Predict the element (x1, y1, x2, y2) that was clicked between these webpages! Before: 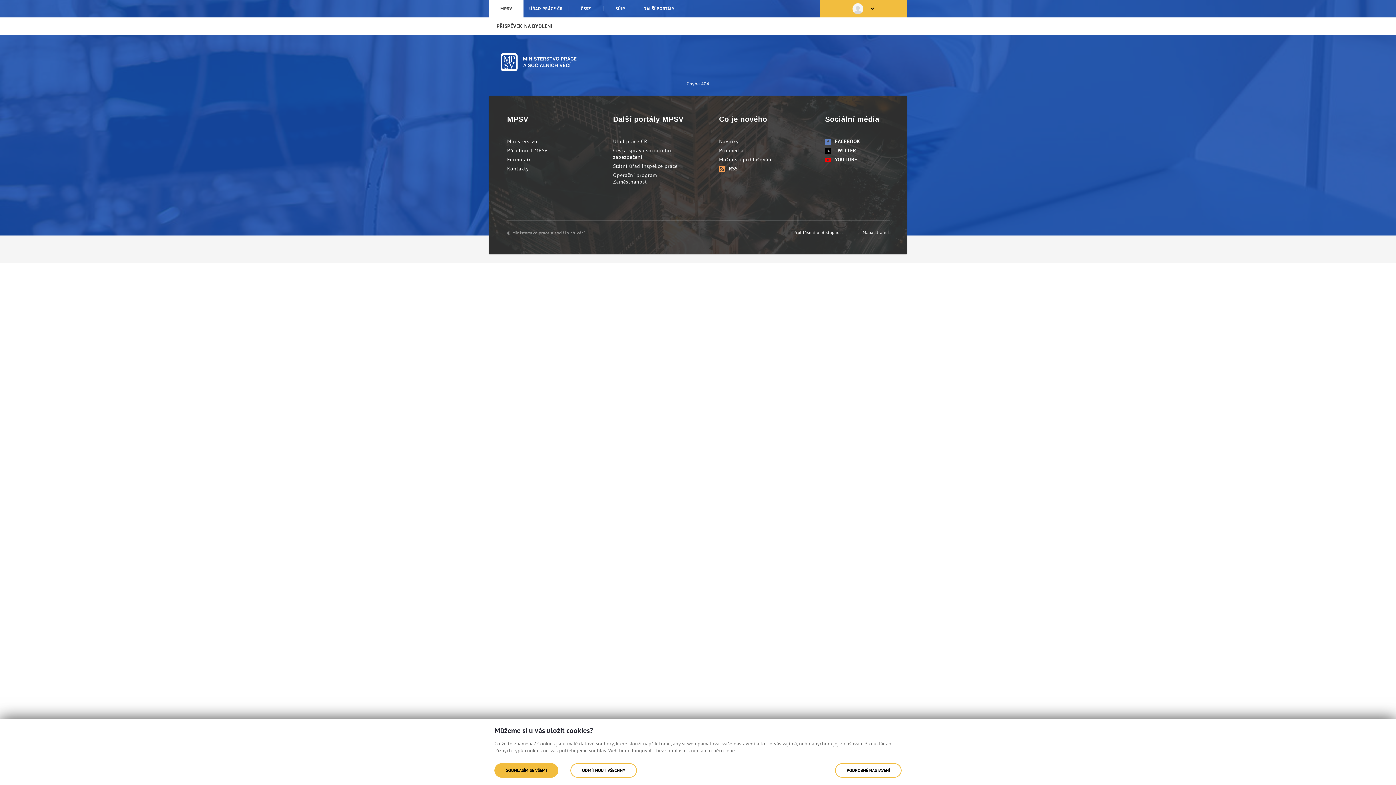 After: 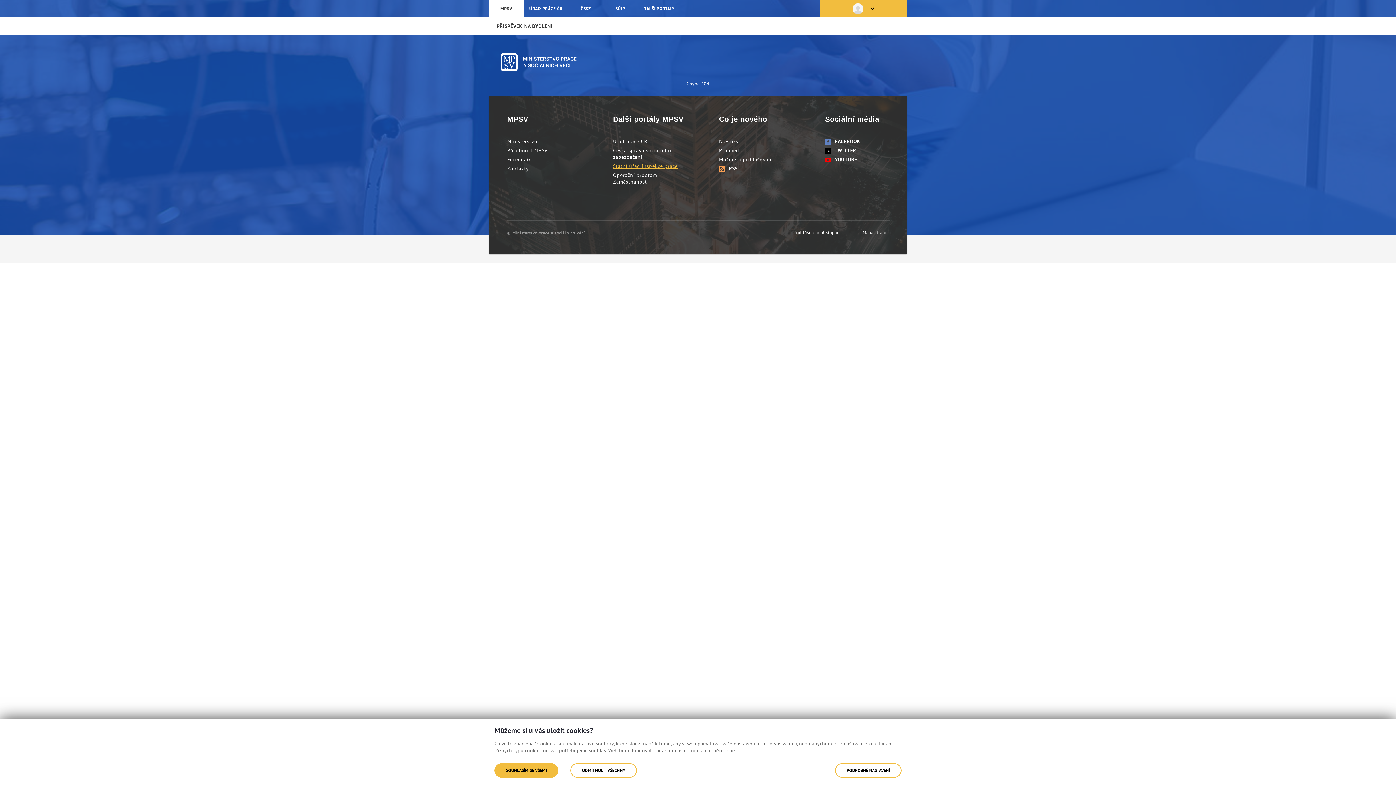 Action: label: Státní úřad inspekce práce bbox: (613, 163, 677, 169)